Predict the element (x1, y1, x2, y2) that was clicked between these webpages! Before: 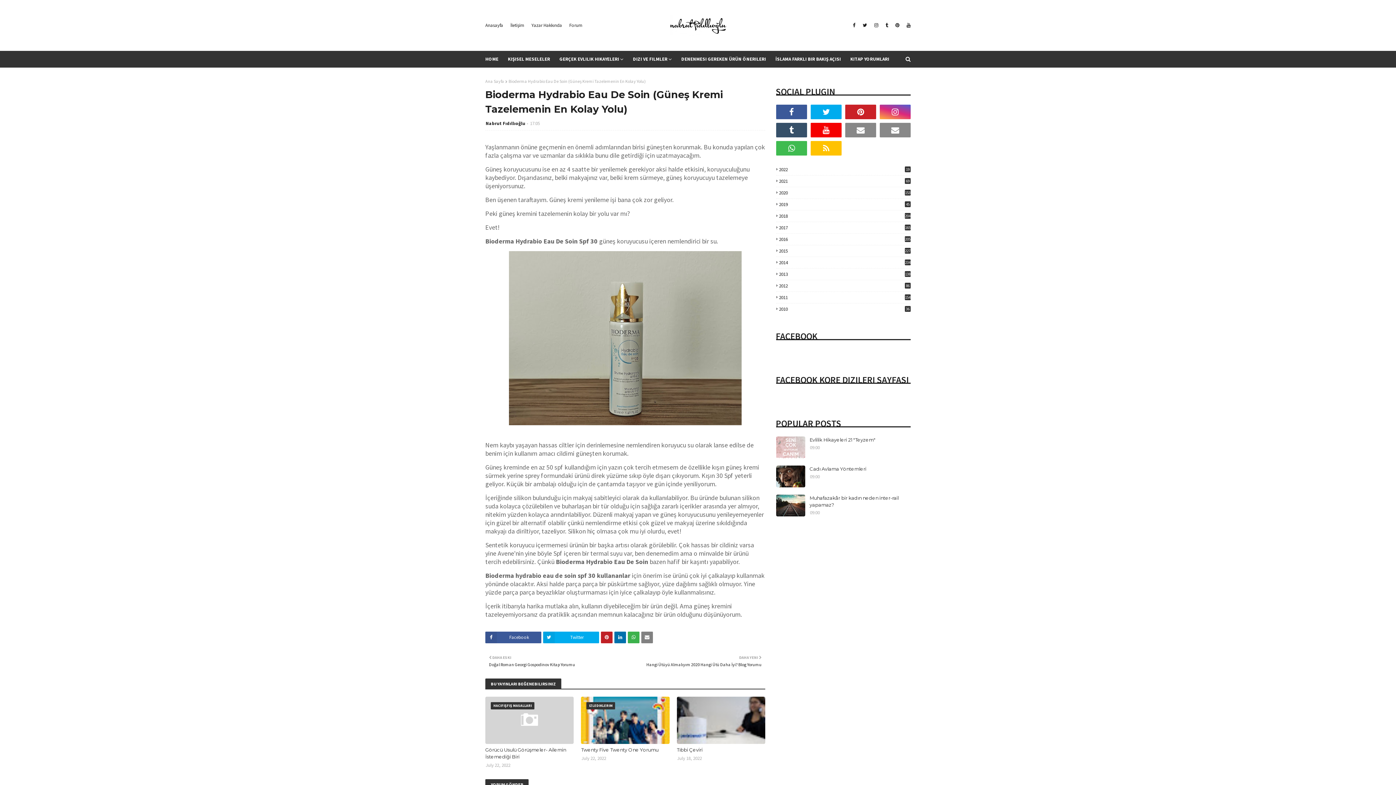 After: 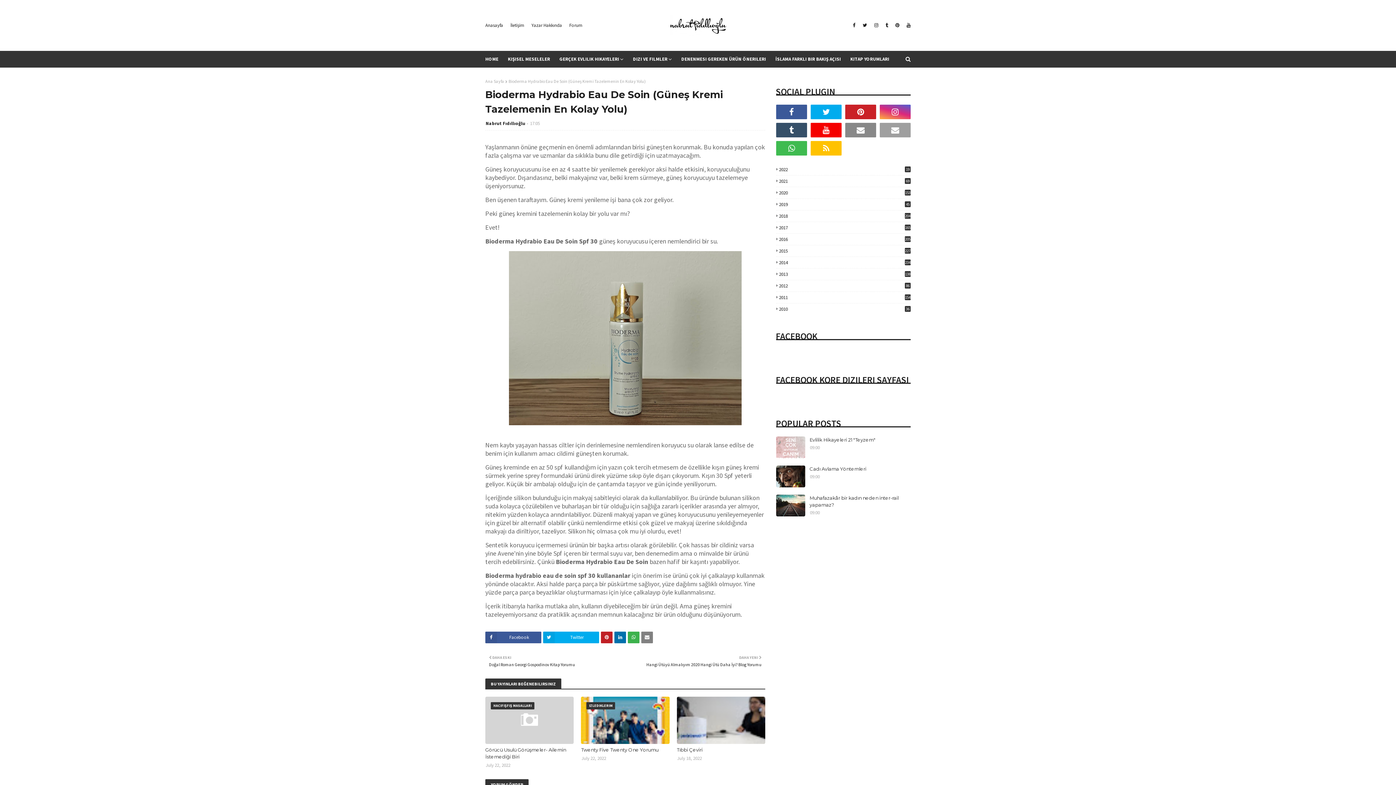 Action: bbox: (880, 122, 910, 137)